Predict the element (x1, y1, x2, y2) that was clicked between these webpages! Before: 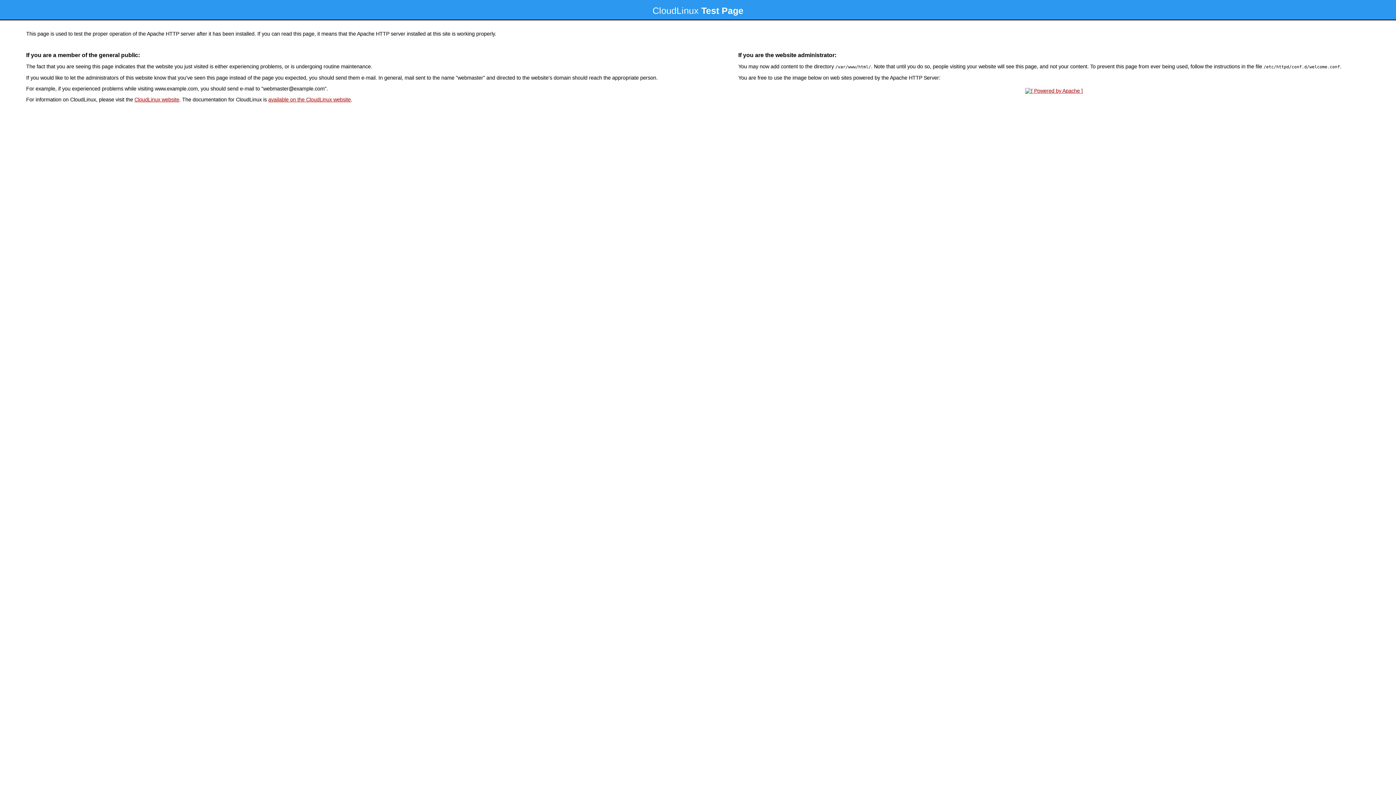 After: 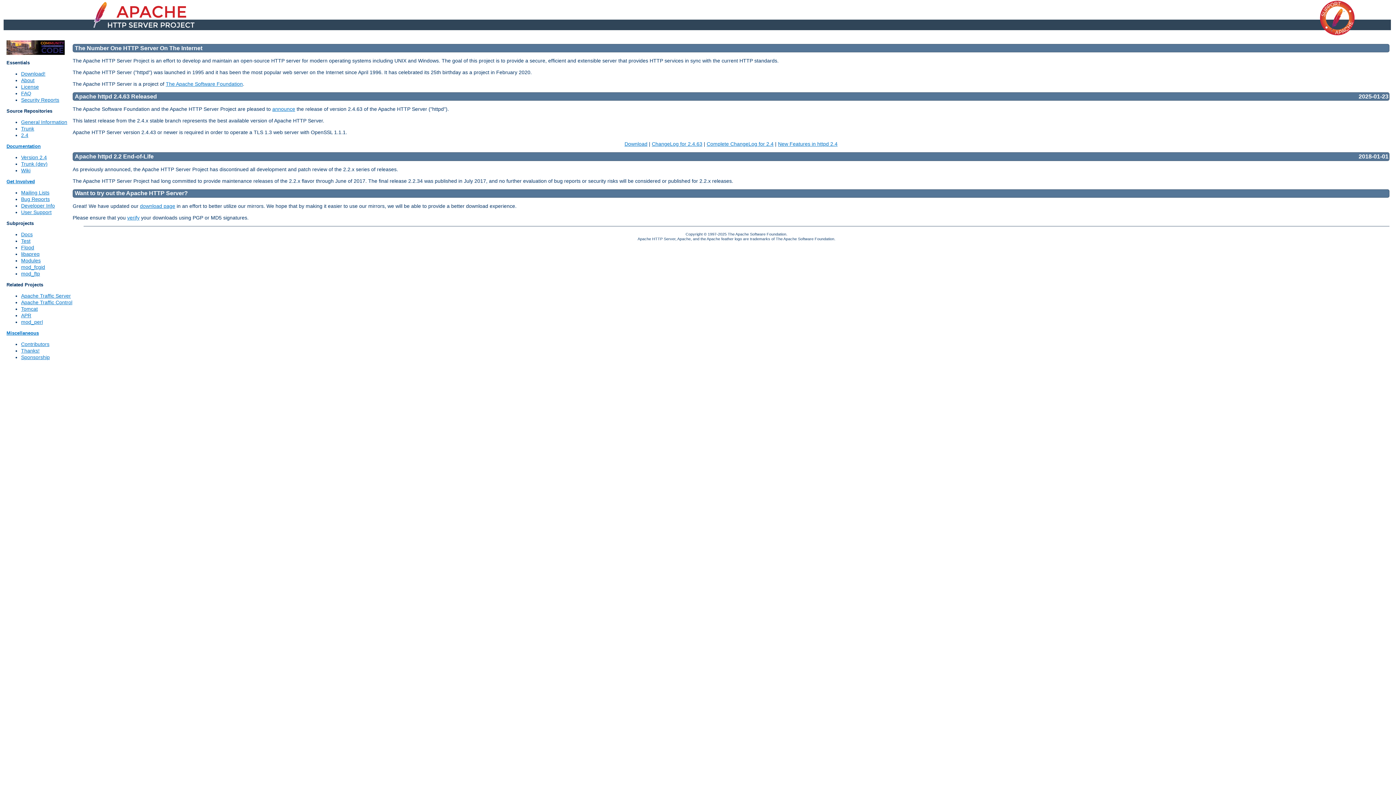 Action: bbox: (1023, 88, 1085, 93)